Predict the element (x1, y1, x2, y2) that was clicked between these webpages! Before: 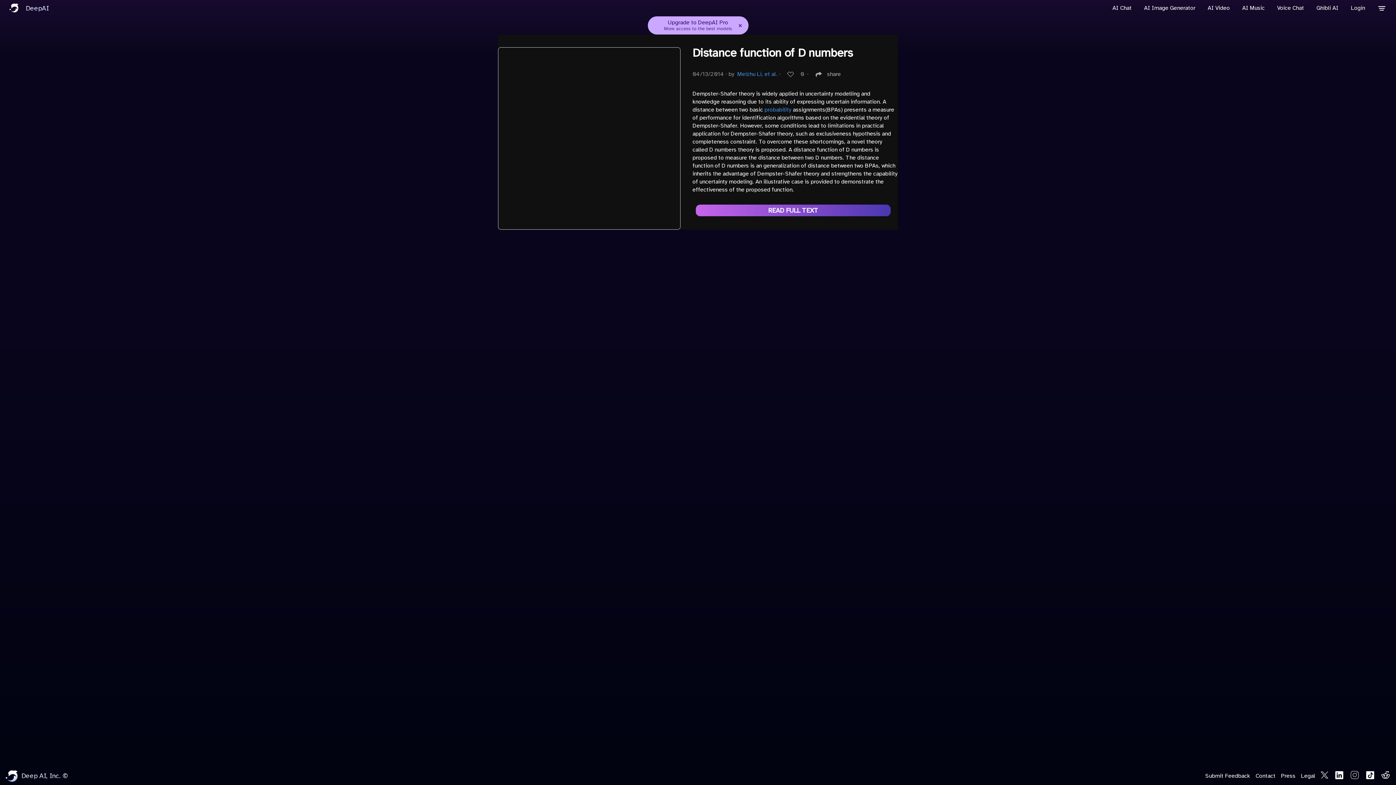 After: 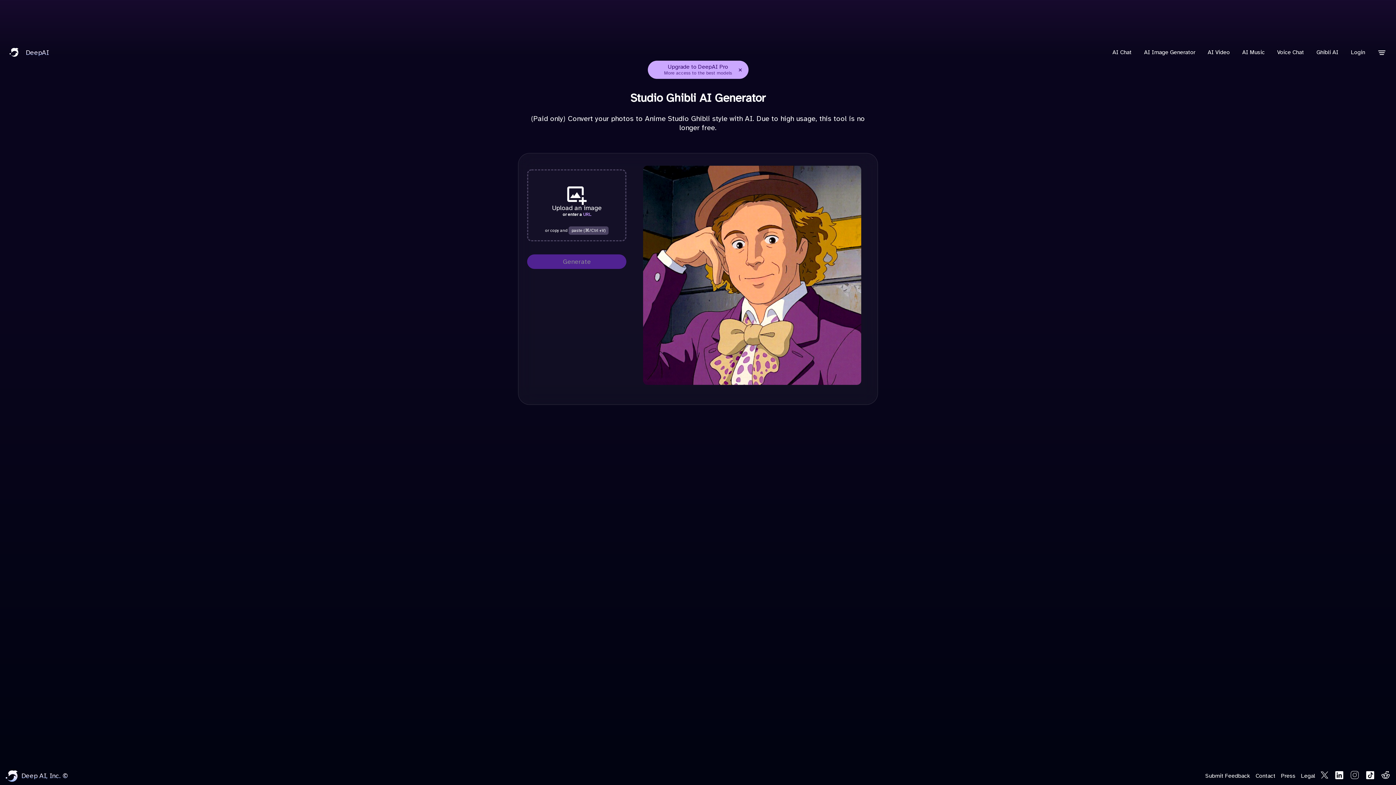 Action: bbox: (1312, 0, 1342, 16) label: Ghibli AI